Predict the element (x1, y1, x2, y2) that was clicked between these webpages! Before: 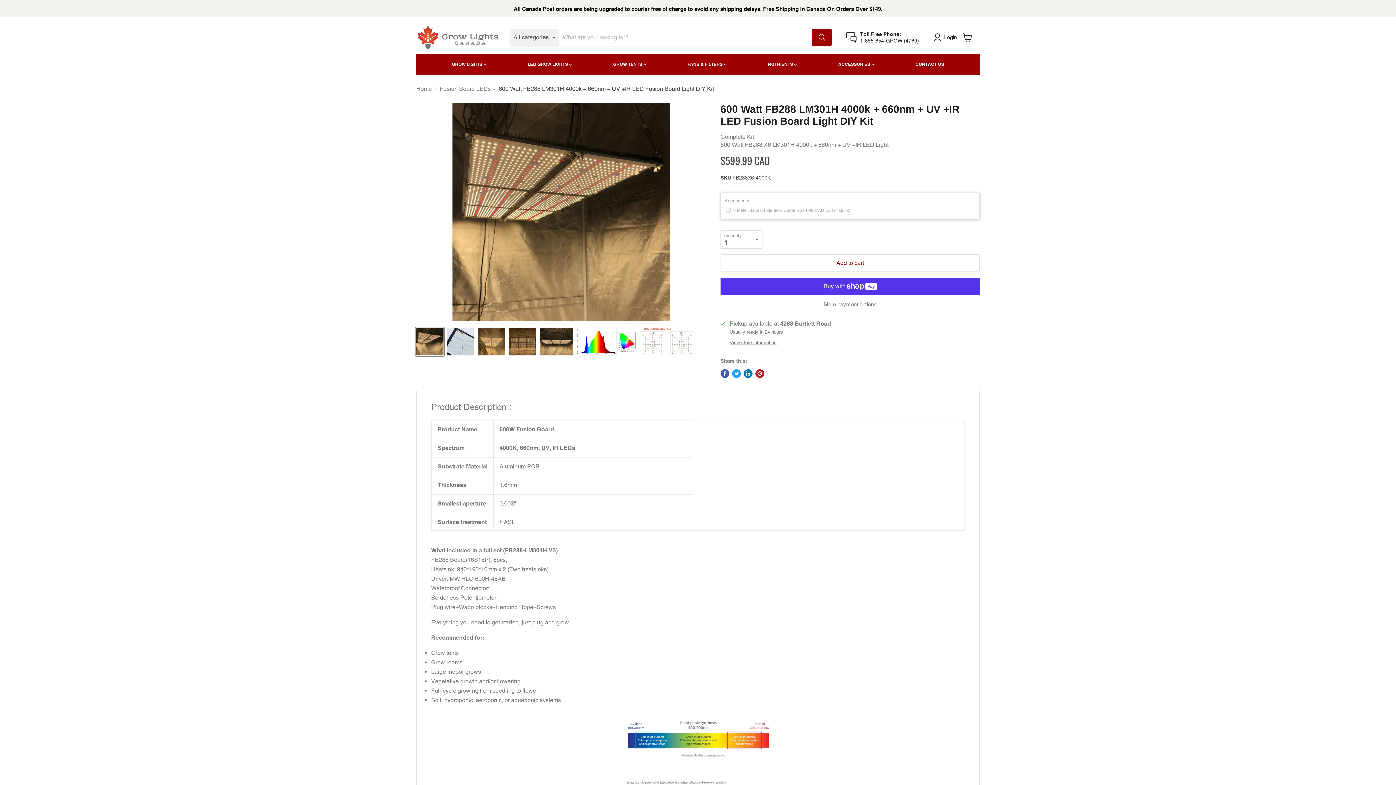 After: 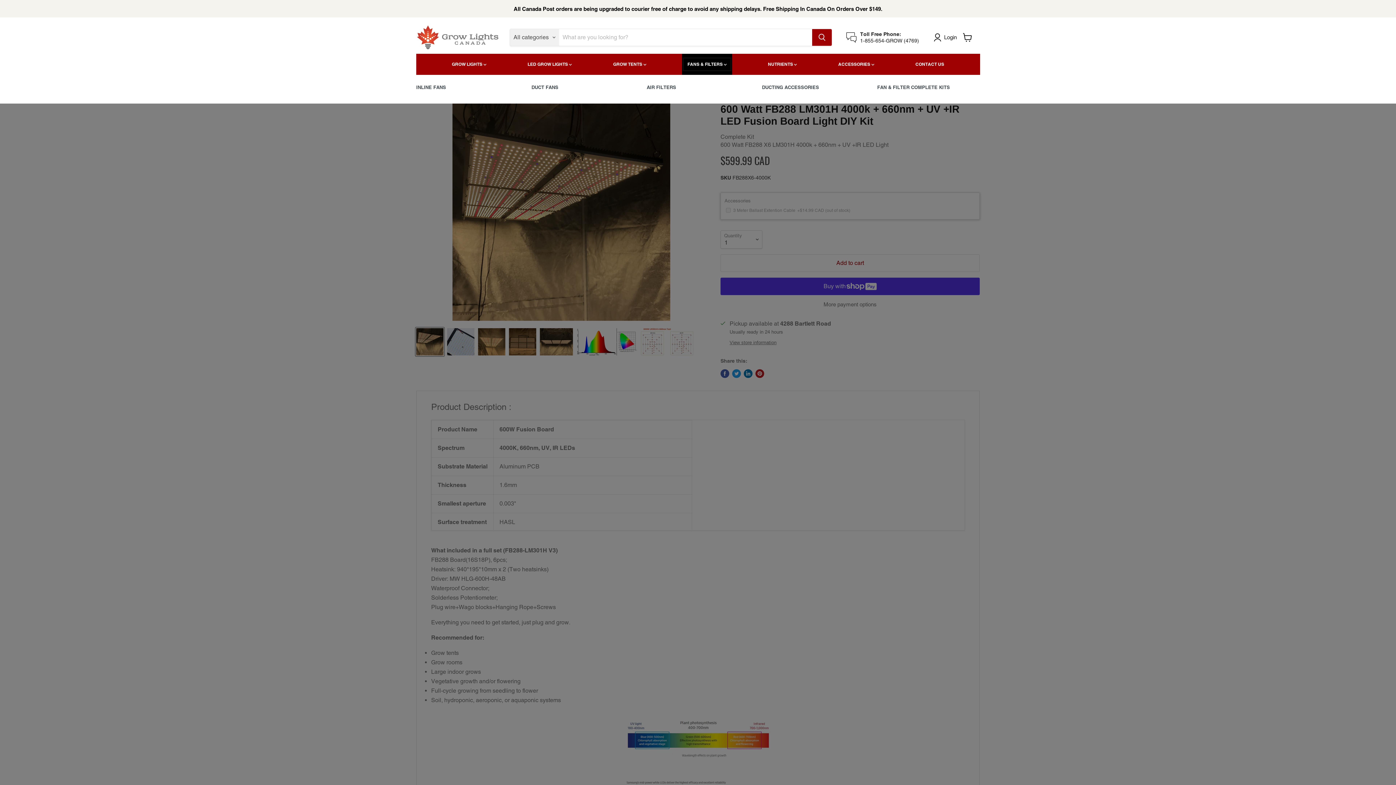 Action: bbox: (682, 56, 732, 71) label: FANS & FILTERS 